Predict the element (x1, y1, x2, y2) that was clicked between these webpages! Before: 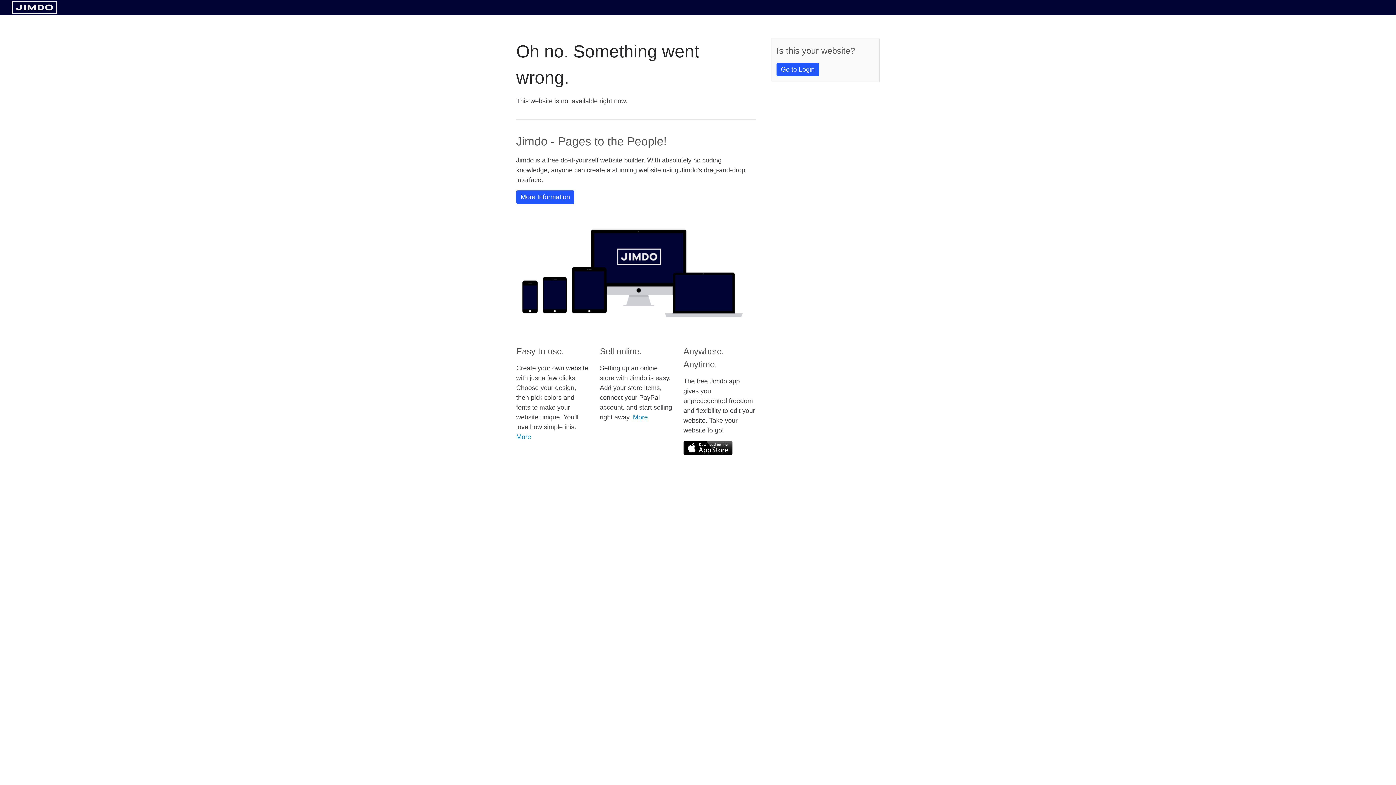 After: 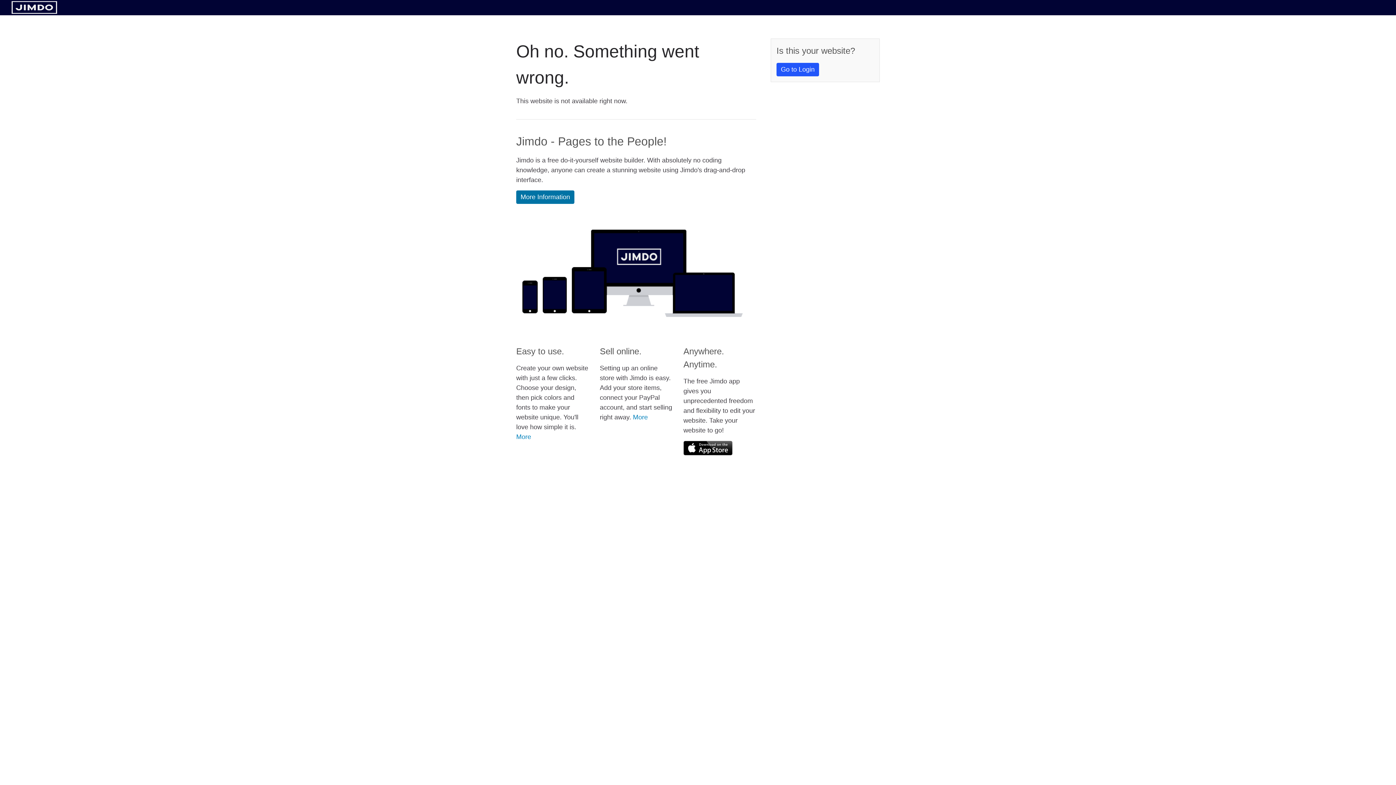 Action: bbox: (516, 190, 574, 204) label: More Information